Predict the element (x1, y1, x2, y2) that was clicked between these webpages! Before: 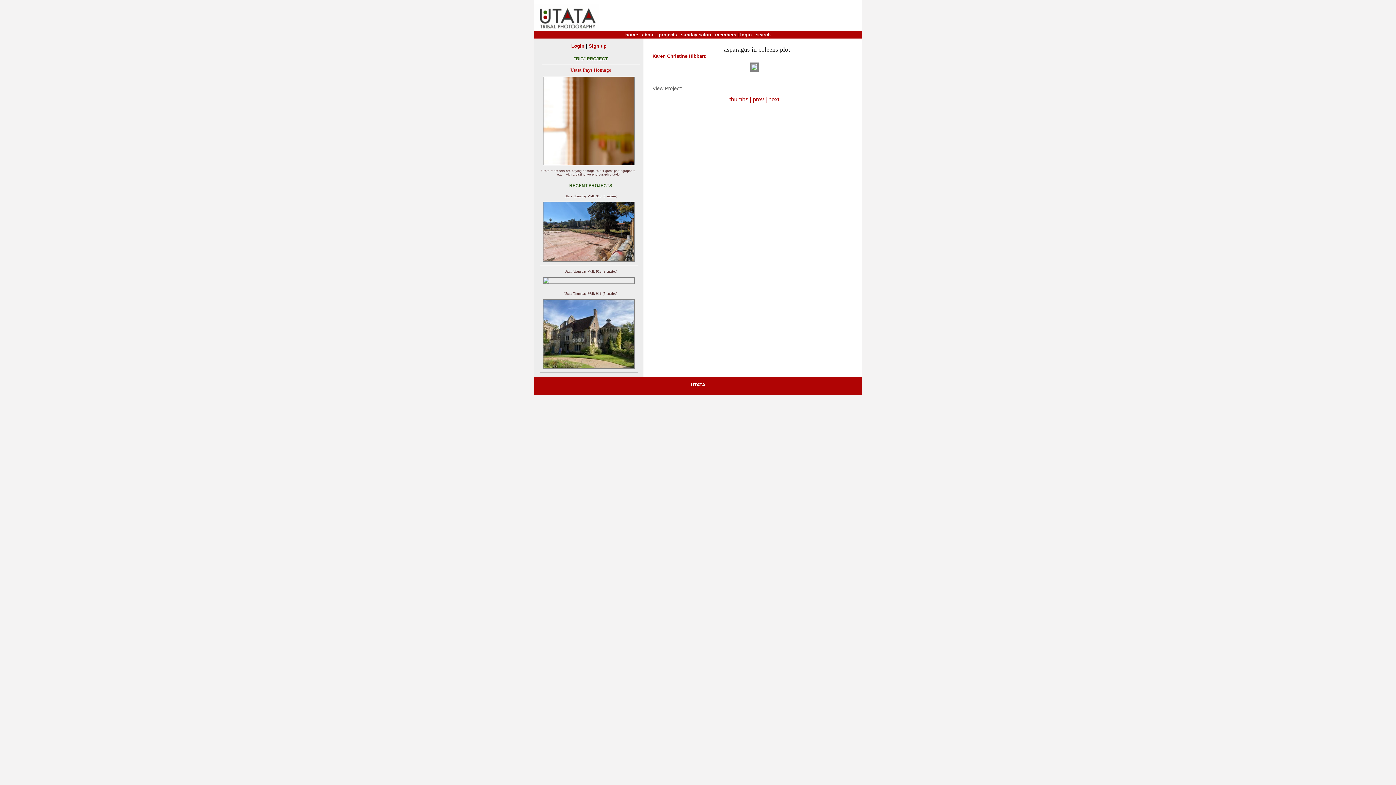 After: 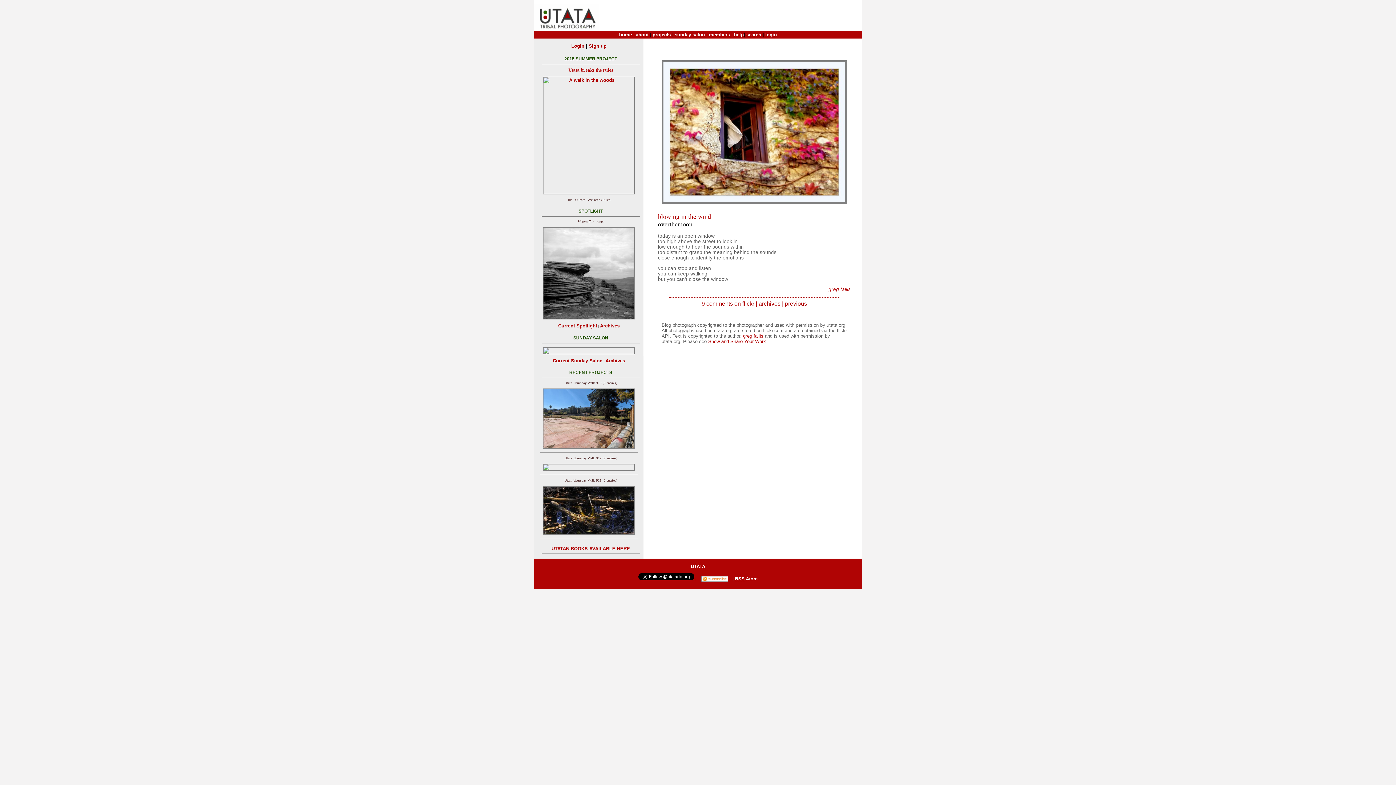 Action: label: home bbox: (625, 32, 638, 37)